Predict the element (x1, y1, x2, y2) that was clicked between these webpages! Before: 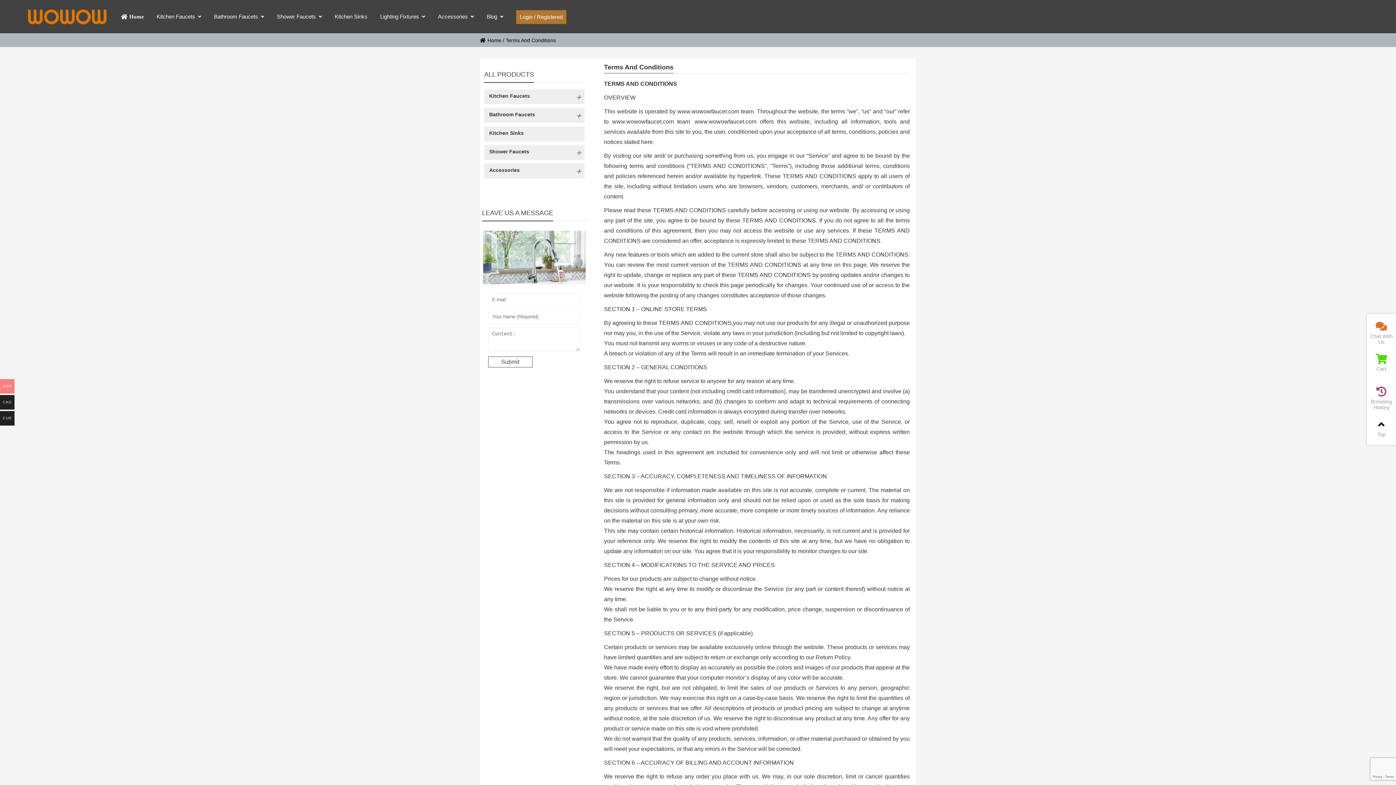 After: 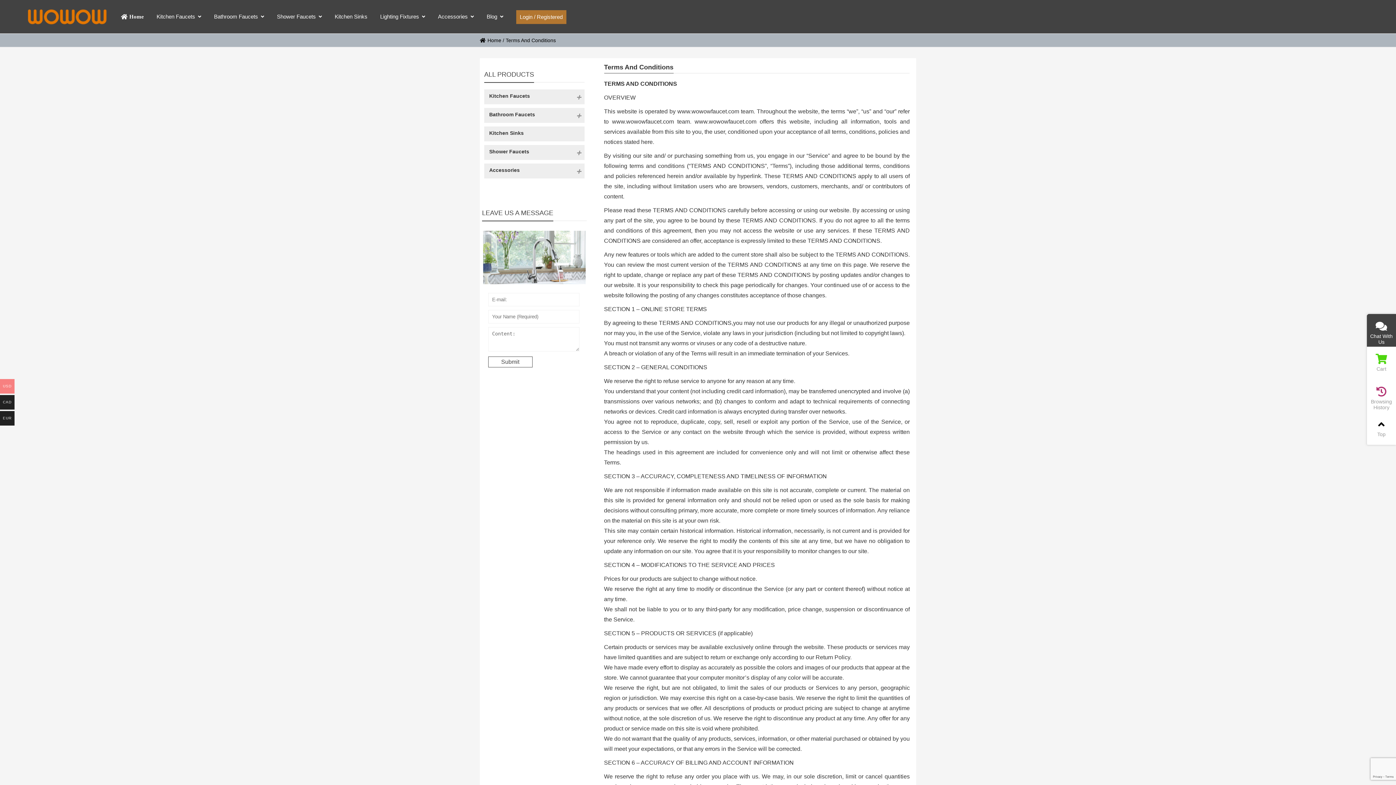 Action: label: Chat With Us bbox: (1367, 317, 1396, 345)